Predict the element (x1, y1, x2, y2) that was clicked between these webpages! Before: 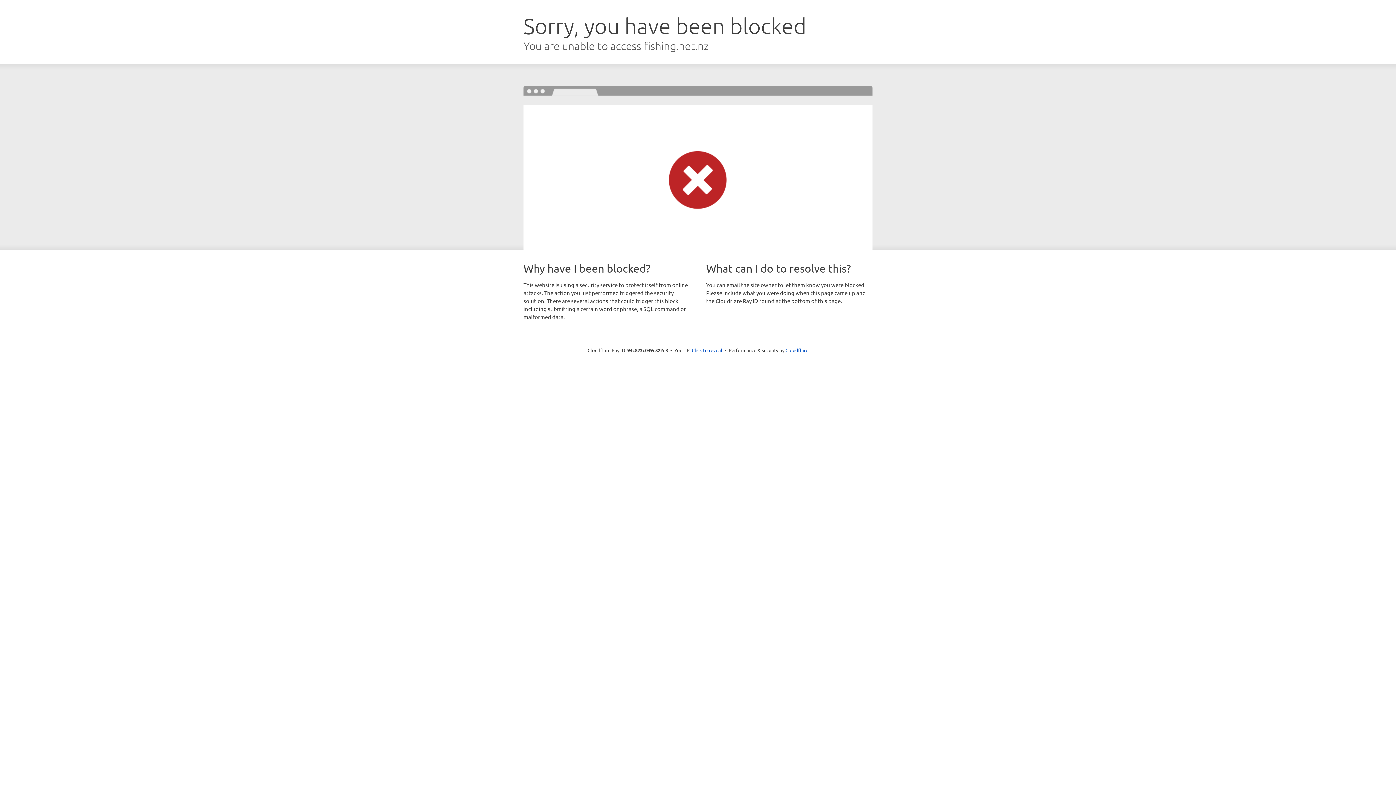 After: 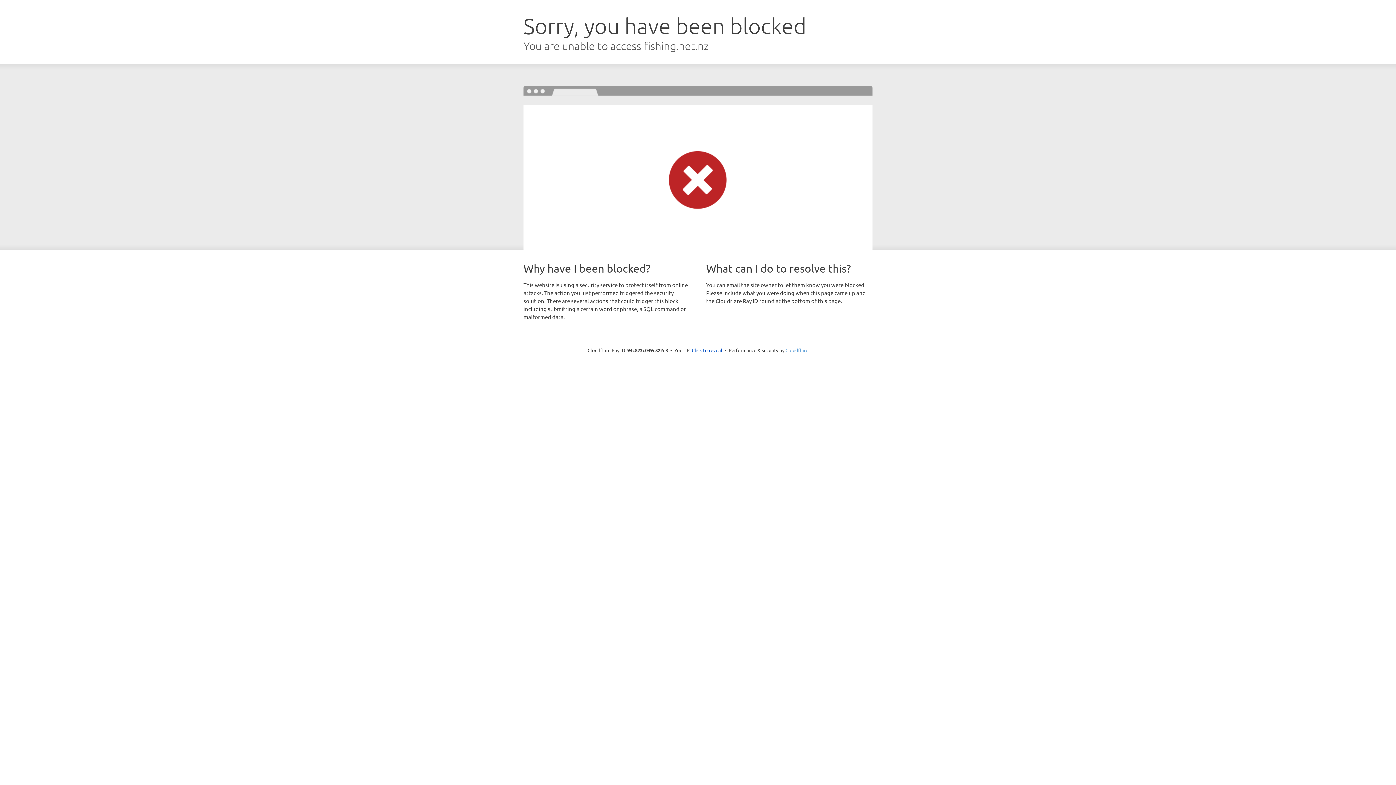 Action: label: Cloudflare bbox: (785, 347, 808, 353)